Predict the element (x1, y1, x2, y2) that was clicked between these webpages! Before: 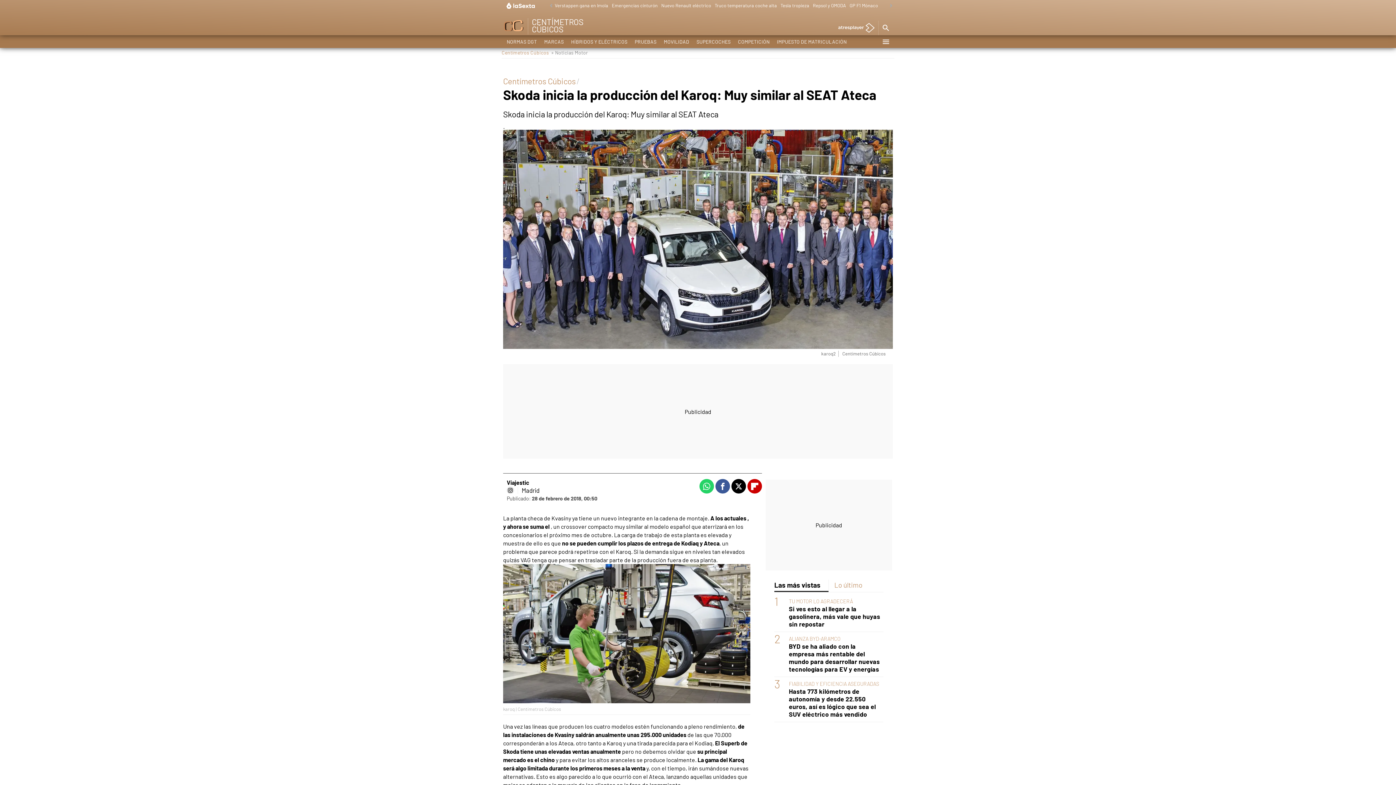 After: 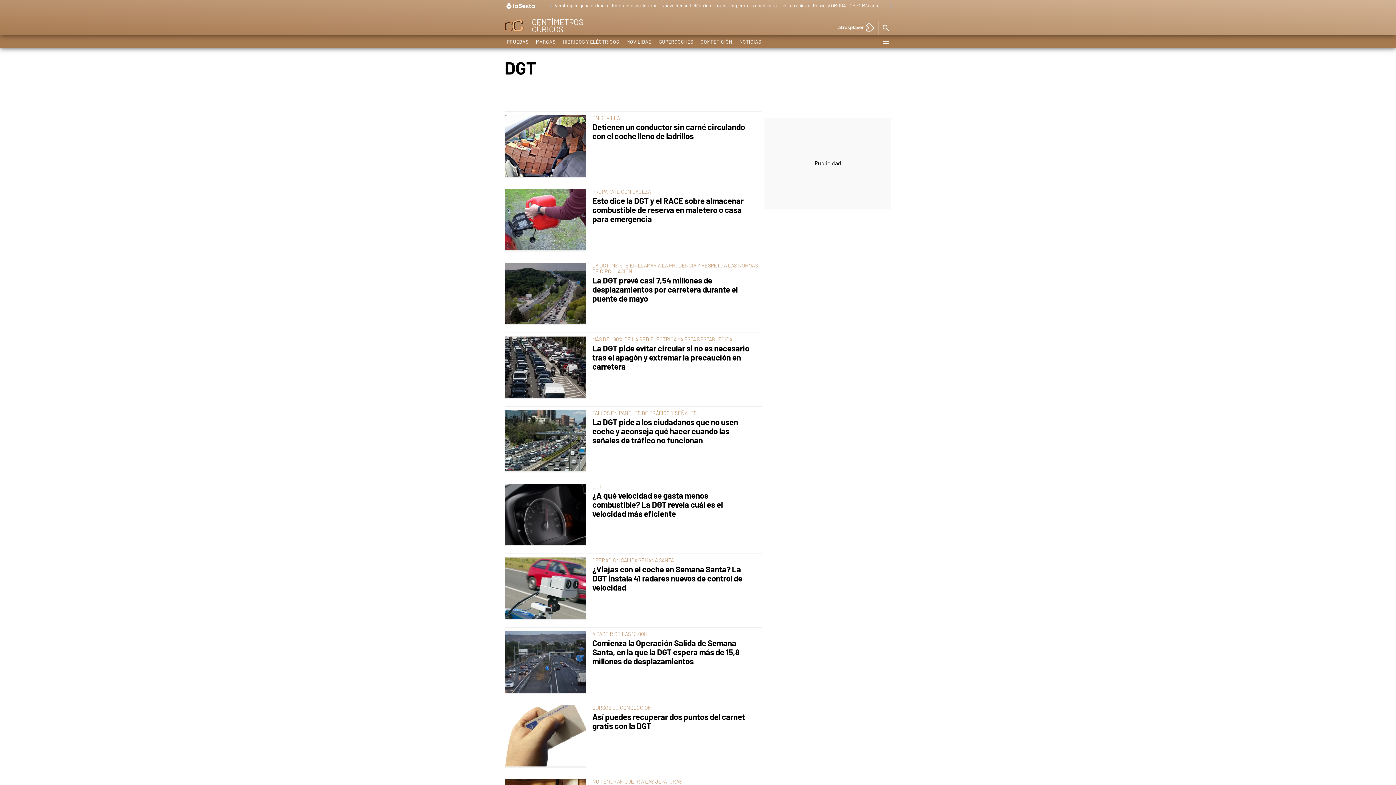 Action: bbox: (503, 35, 540, 48) label: NORMAS DGT